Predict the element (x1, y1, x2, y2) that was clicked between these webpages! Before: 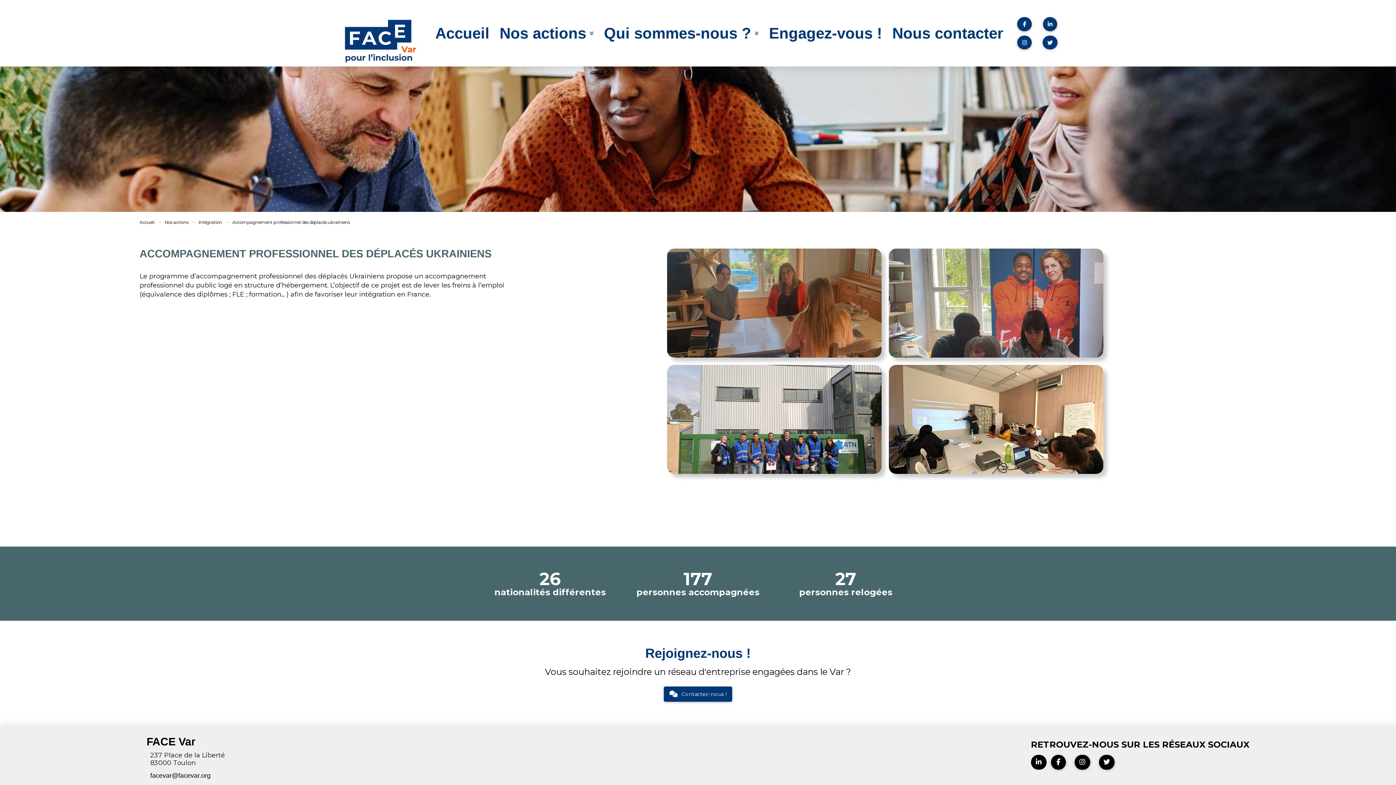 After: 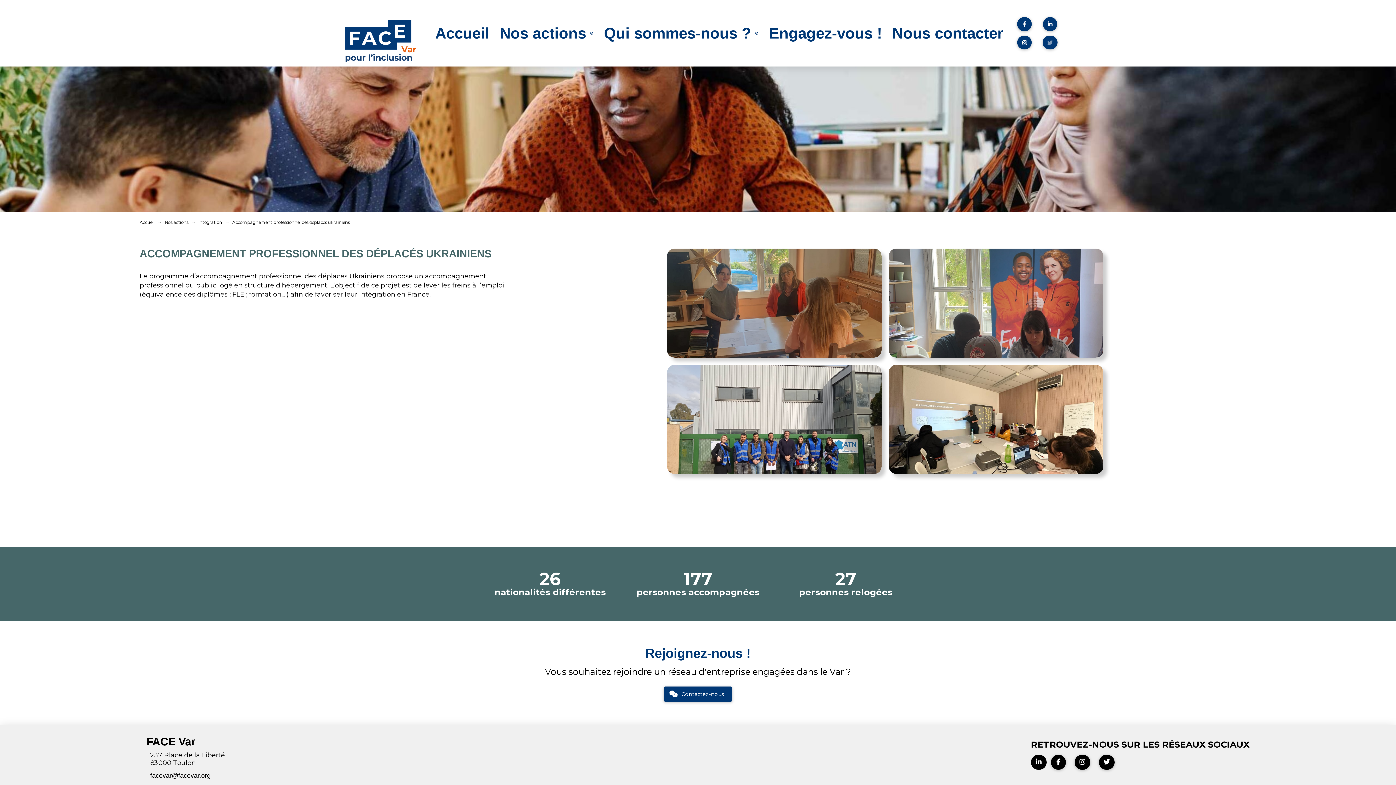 Action: bbox: (1042, 35, 1057, 49)